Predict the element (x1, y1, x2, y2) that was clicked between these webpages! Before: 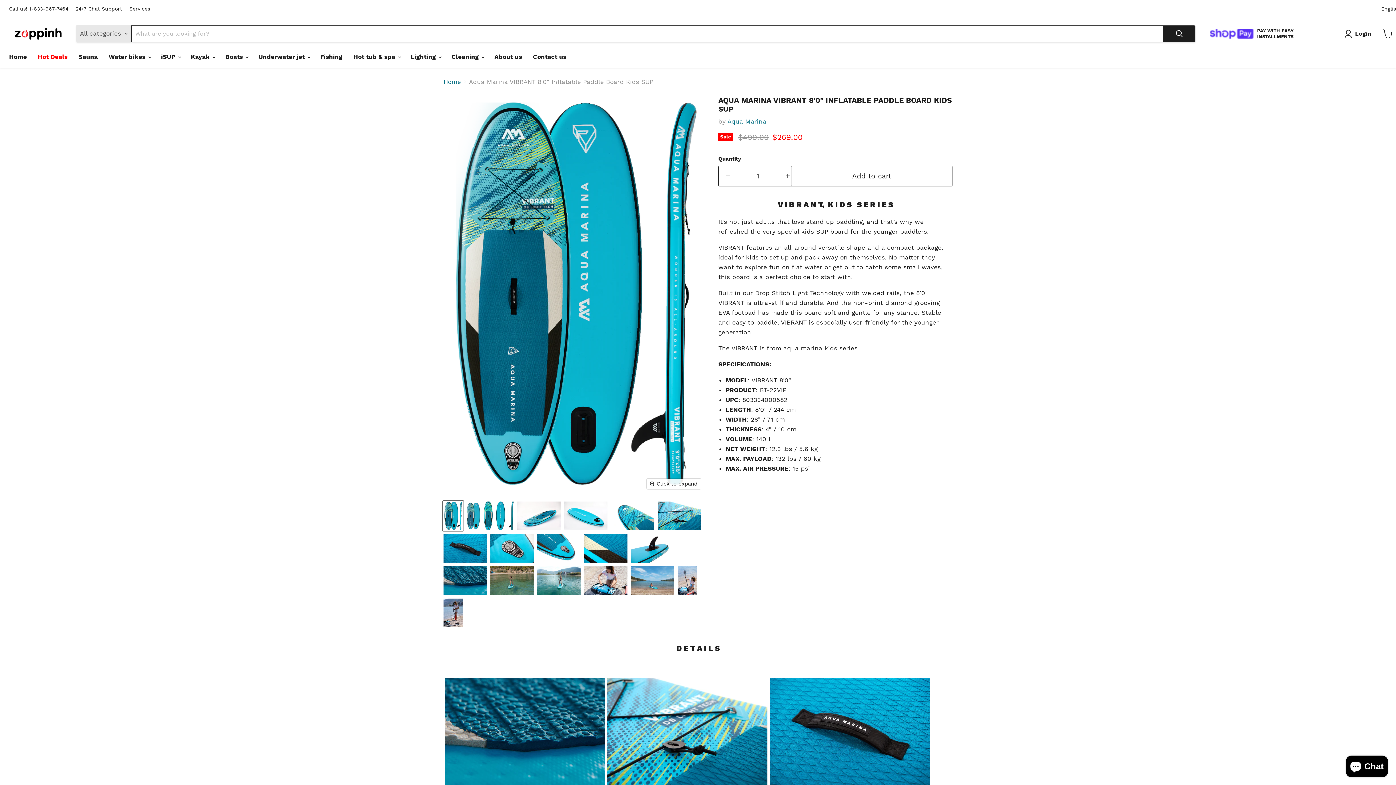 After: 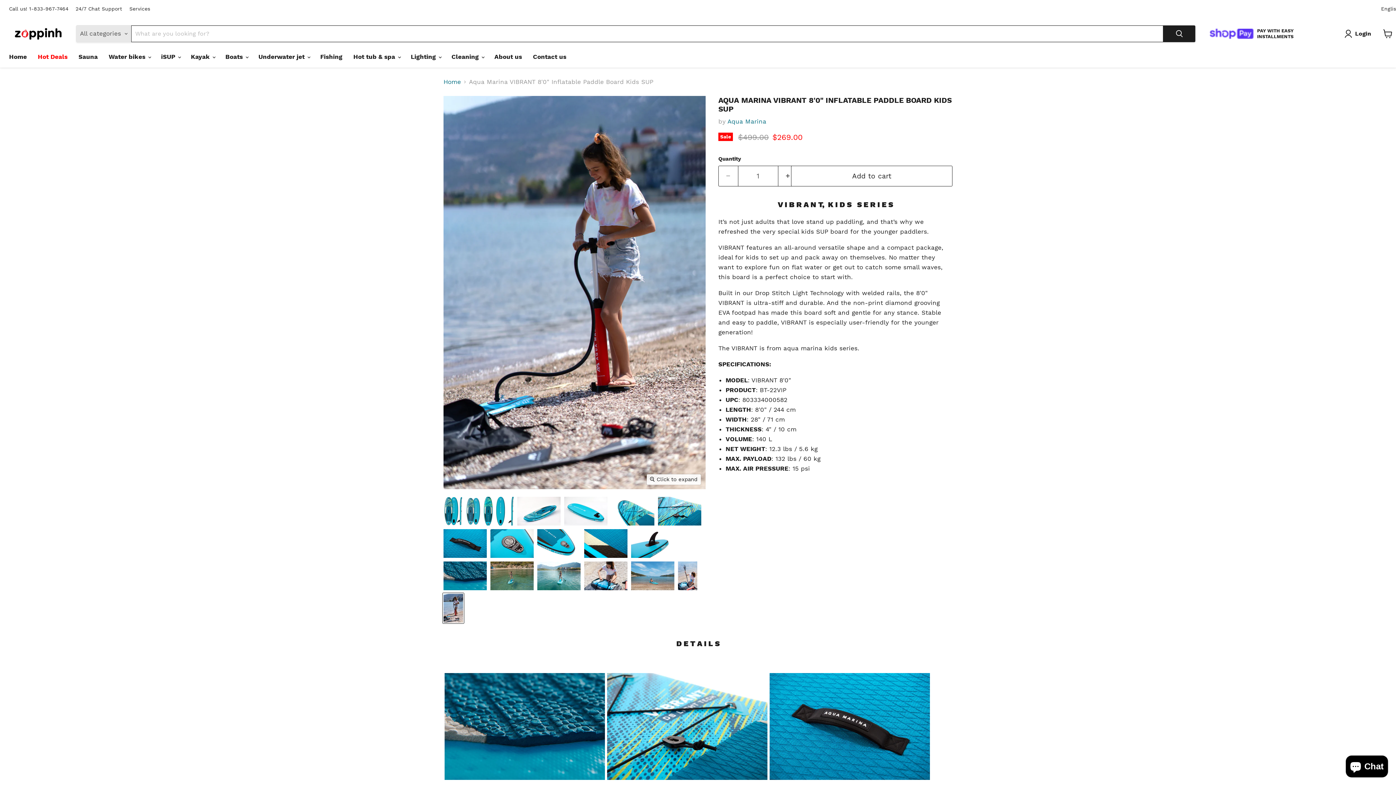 Action: bbox: (442, 598, 463, 628) label: Aqua Marina VIBRANT 8'0